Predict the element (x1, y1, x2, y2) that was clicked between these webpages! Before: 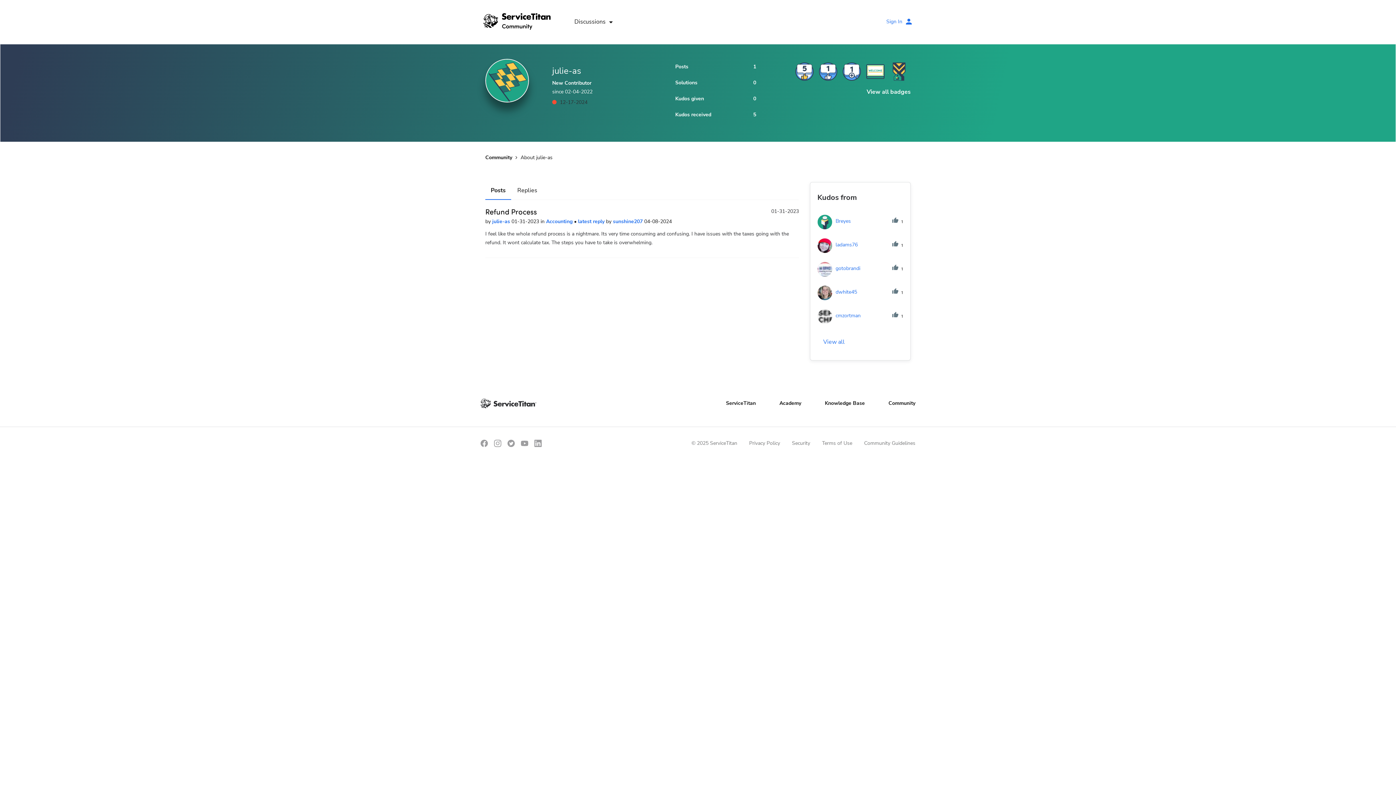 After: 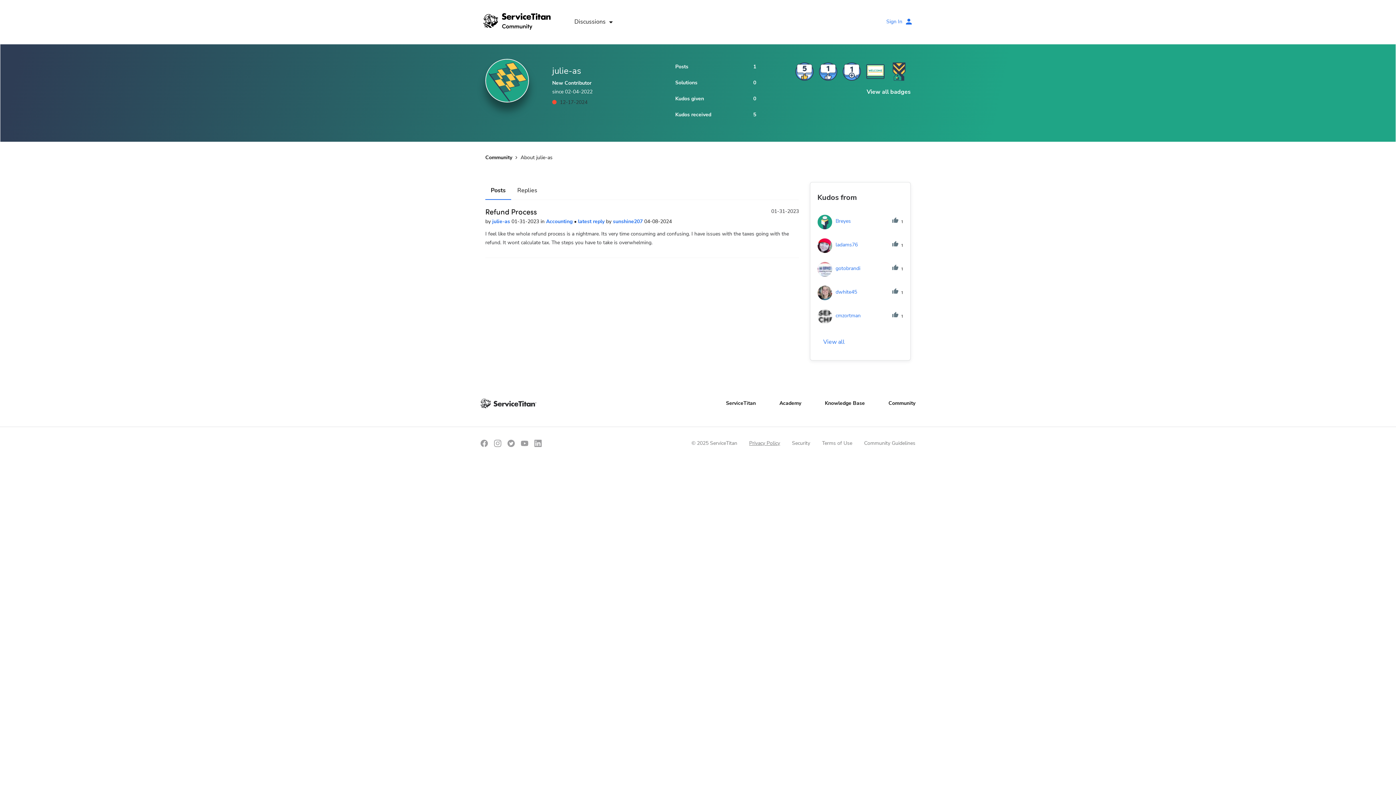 Action: bbox: (749, 438, 780, 448) label: Privacy Policy